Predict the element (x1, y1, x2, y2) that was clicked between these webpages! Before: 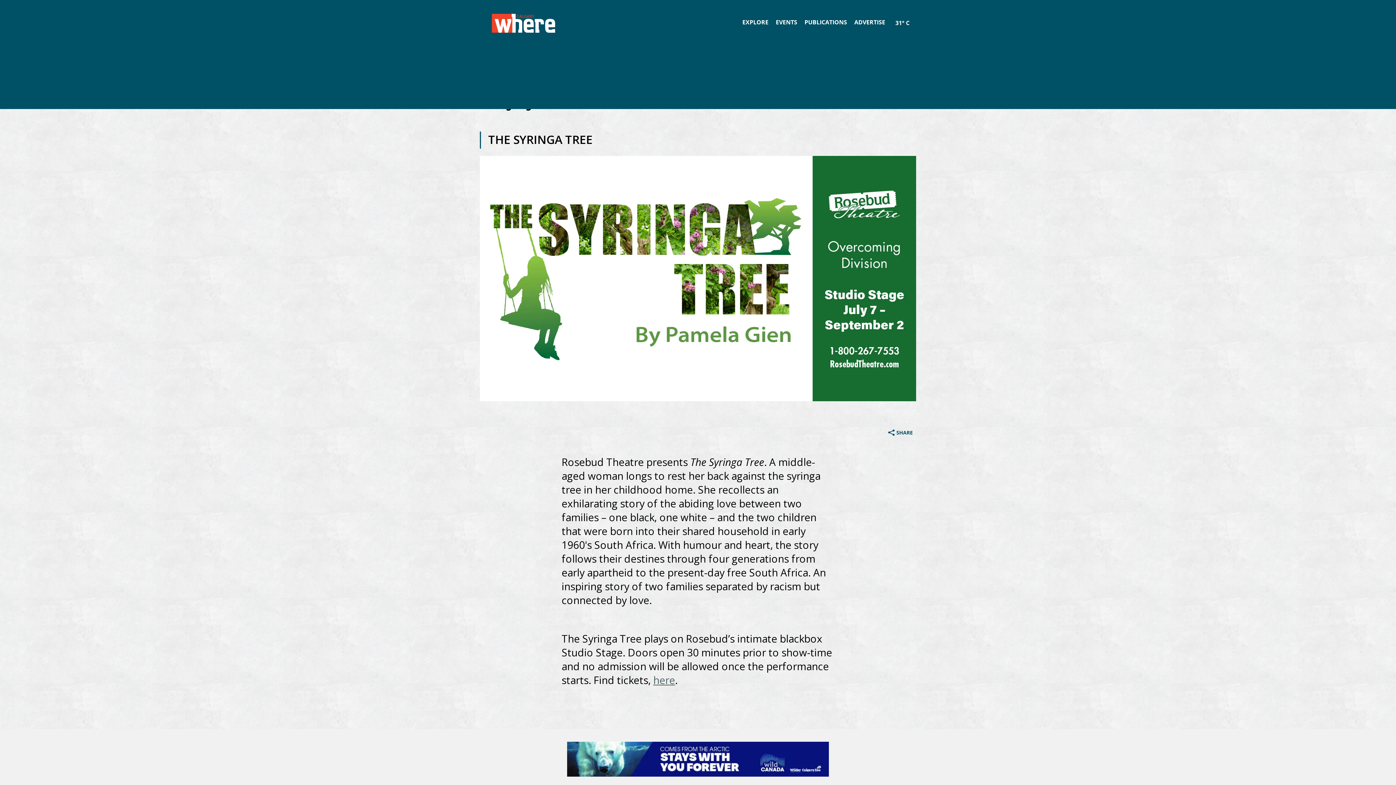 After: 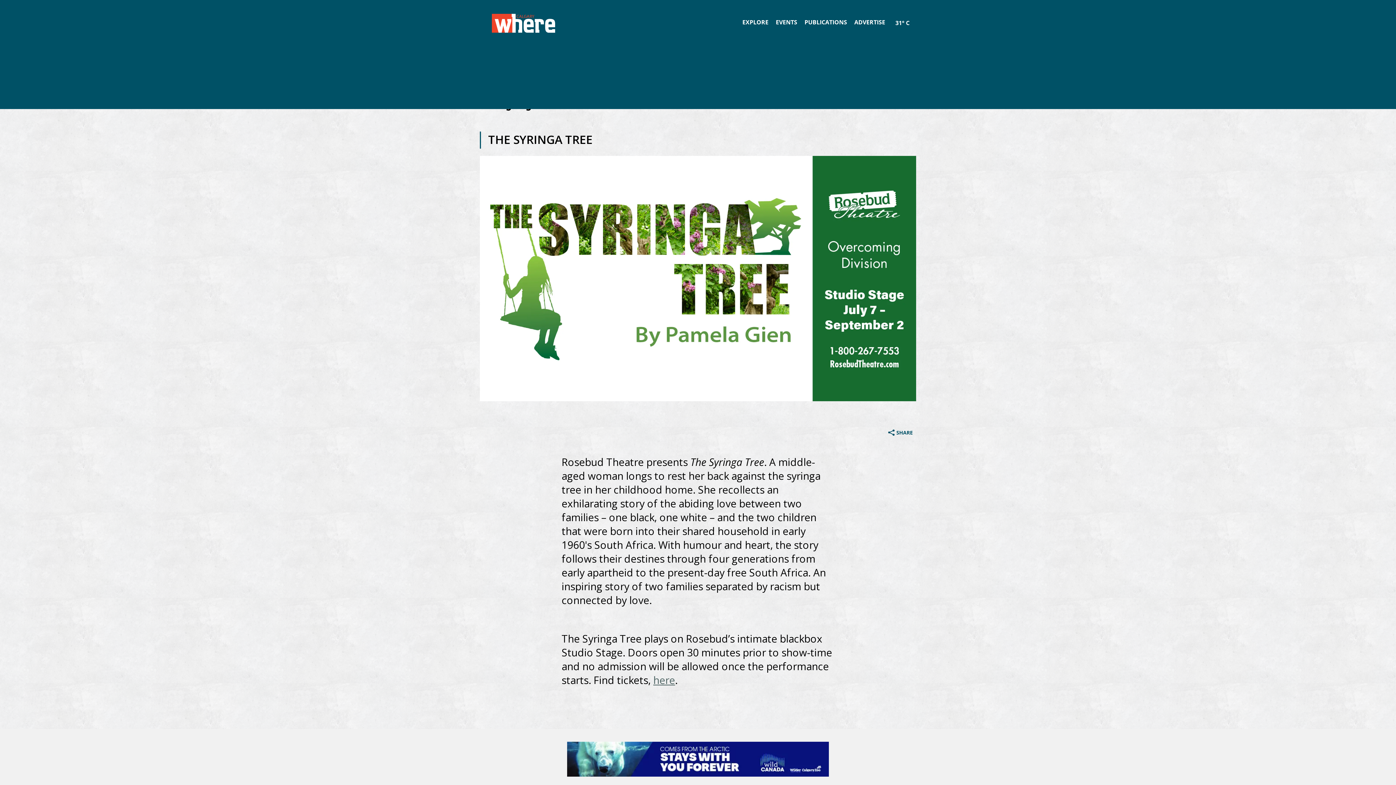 Action: bbox: (892, 14, 909, 30) label: 31° C